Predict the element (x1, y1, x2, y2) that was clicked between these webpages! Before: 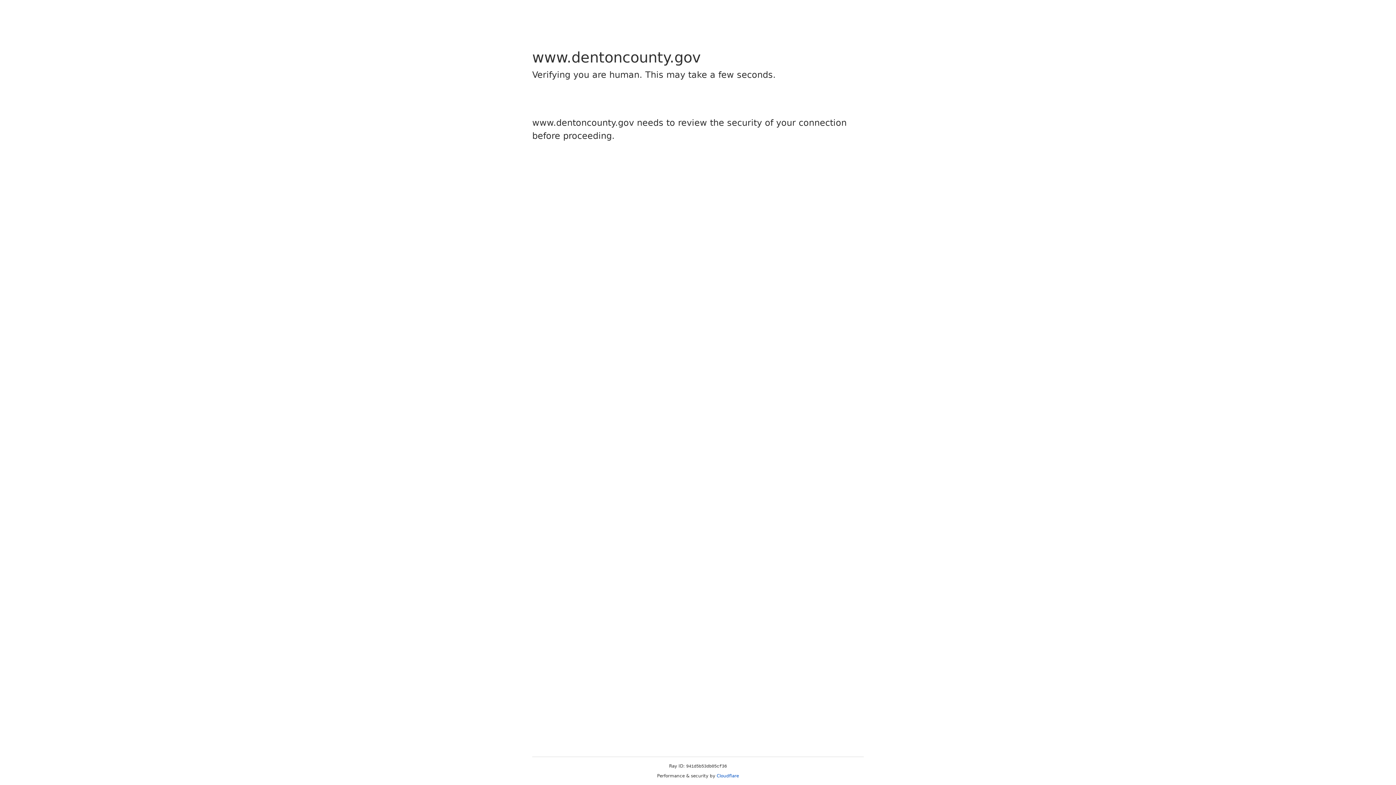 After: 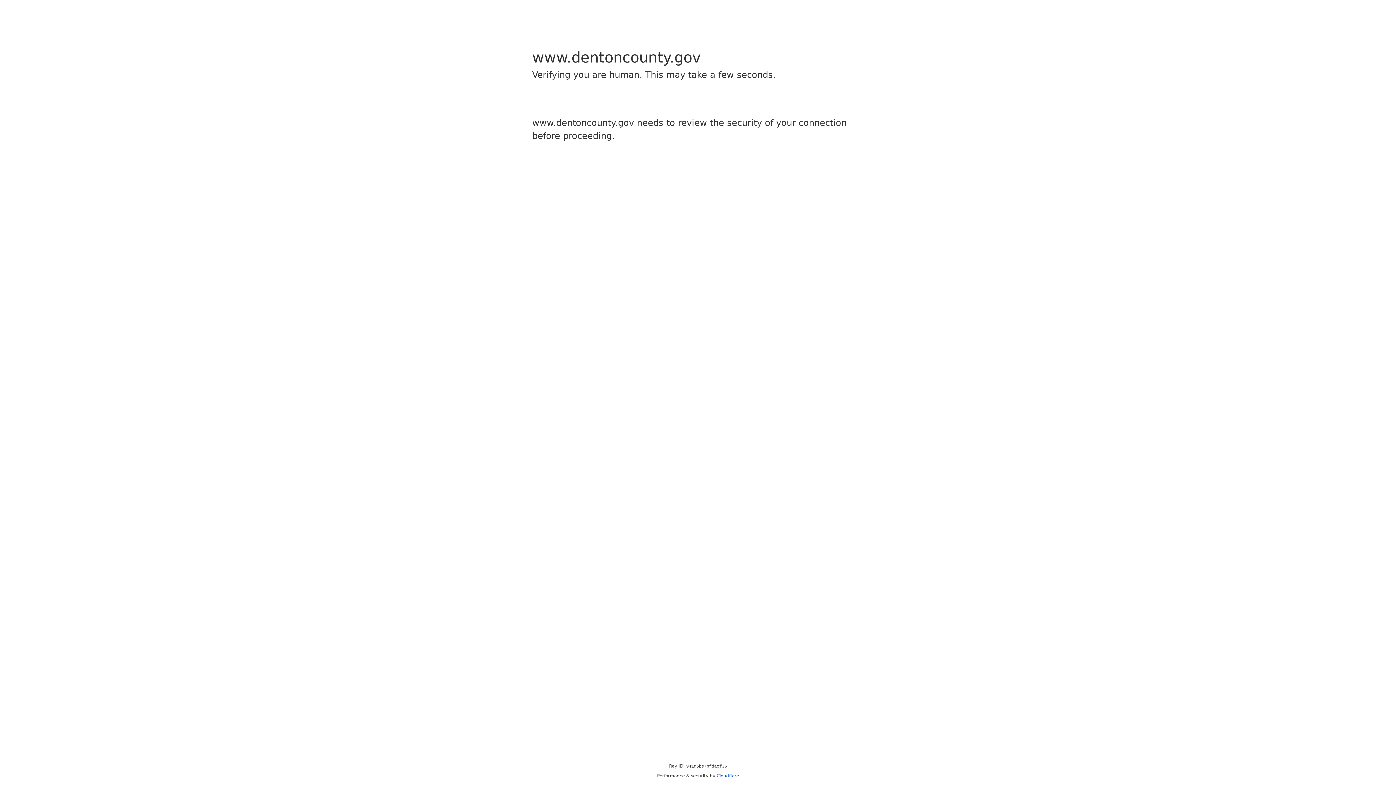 Action: bbox: (716, 773, 739, 778) label: Cloudflare